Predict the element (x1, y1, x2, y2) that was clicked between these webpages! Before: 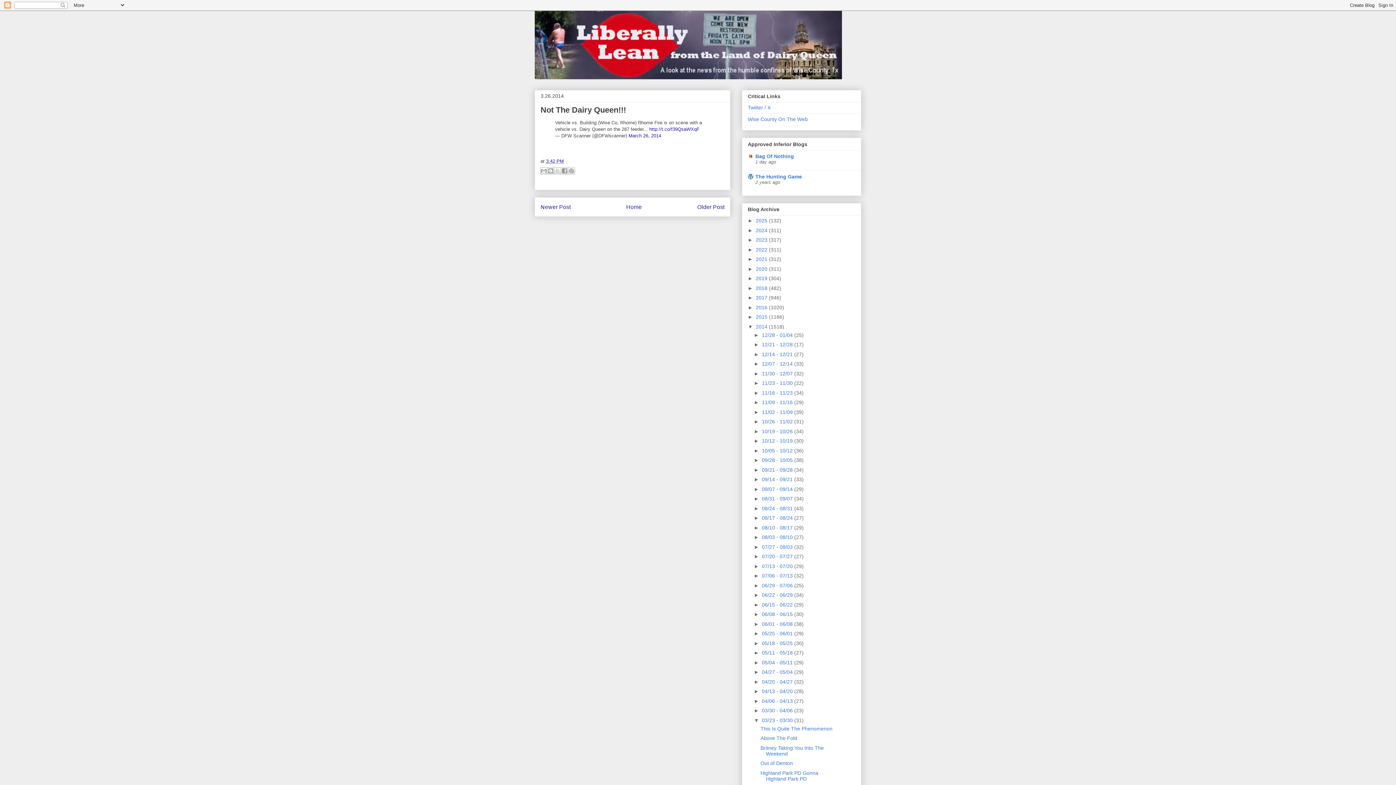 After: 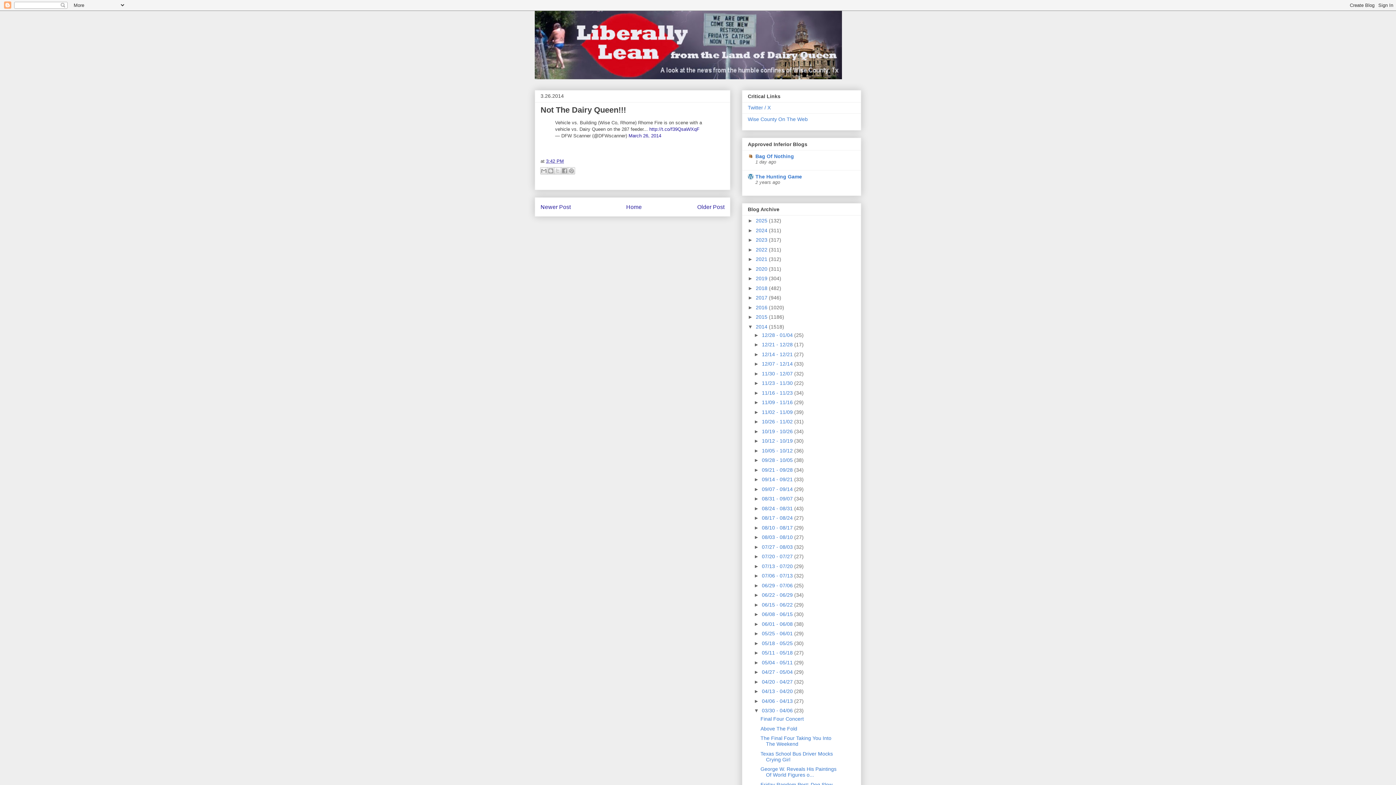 Action: bbox: (754, 708, 762, 713) label: ►  